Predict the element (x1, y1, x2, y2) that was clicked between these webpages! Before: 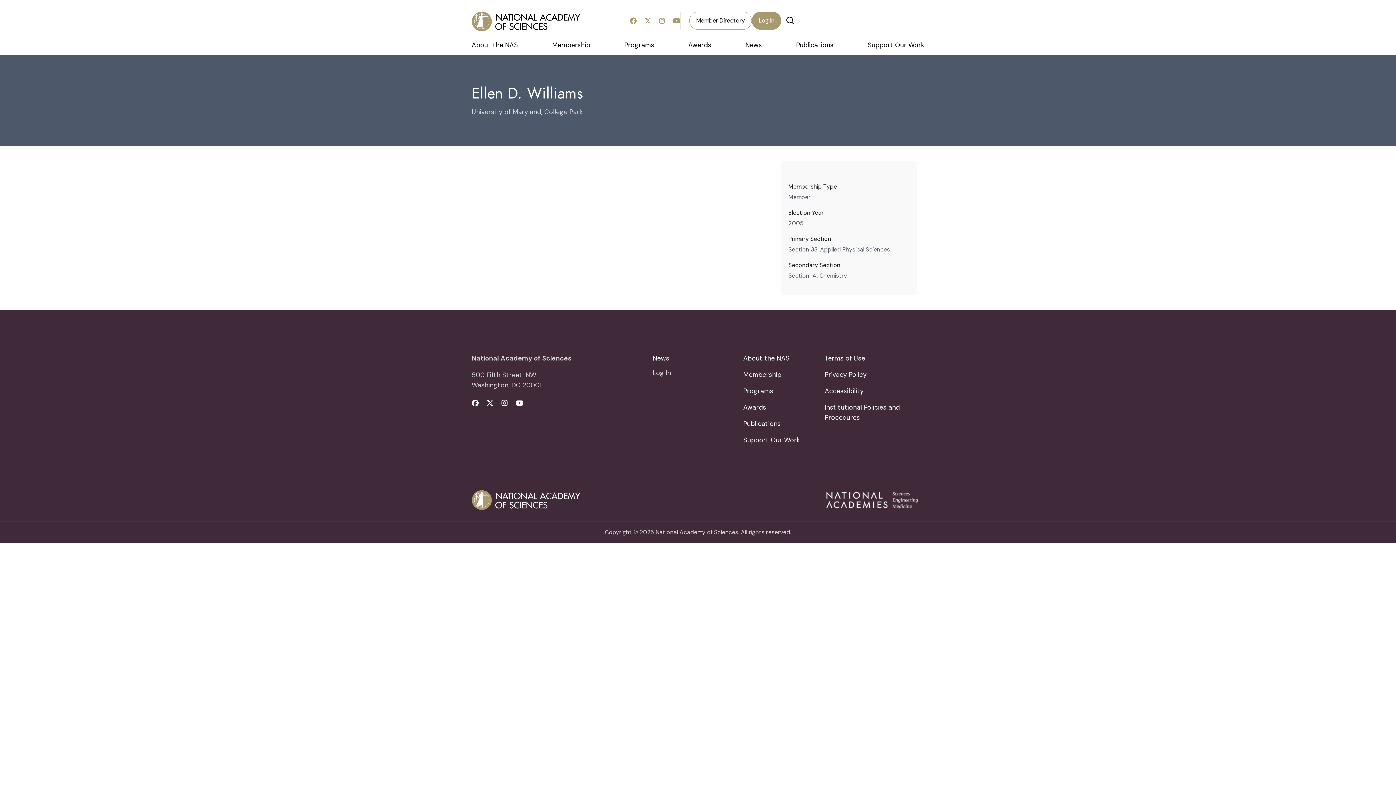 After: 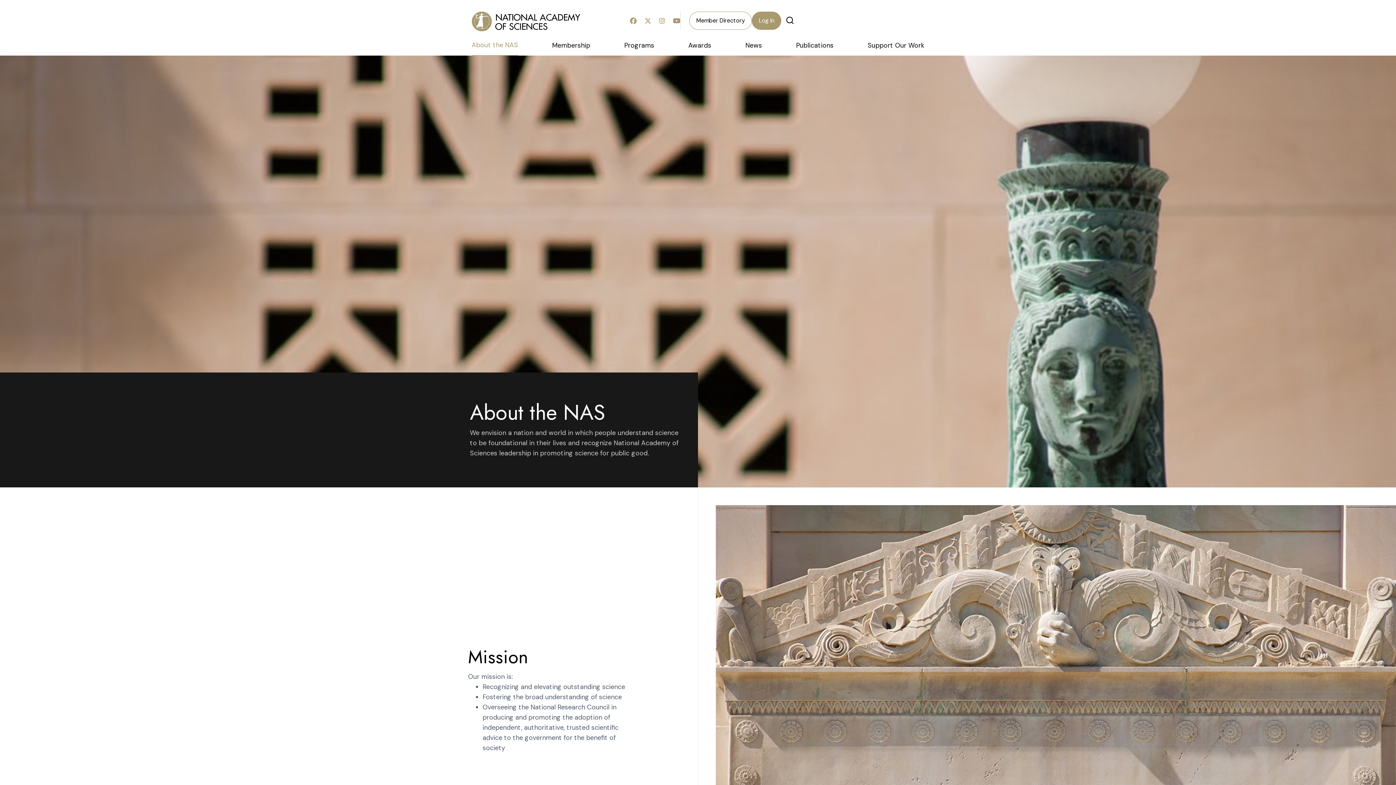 Action: bbox: (471, 40, 518, 55) label: About the NAS